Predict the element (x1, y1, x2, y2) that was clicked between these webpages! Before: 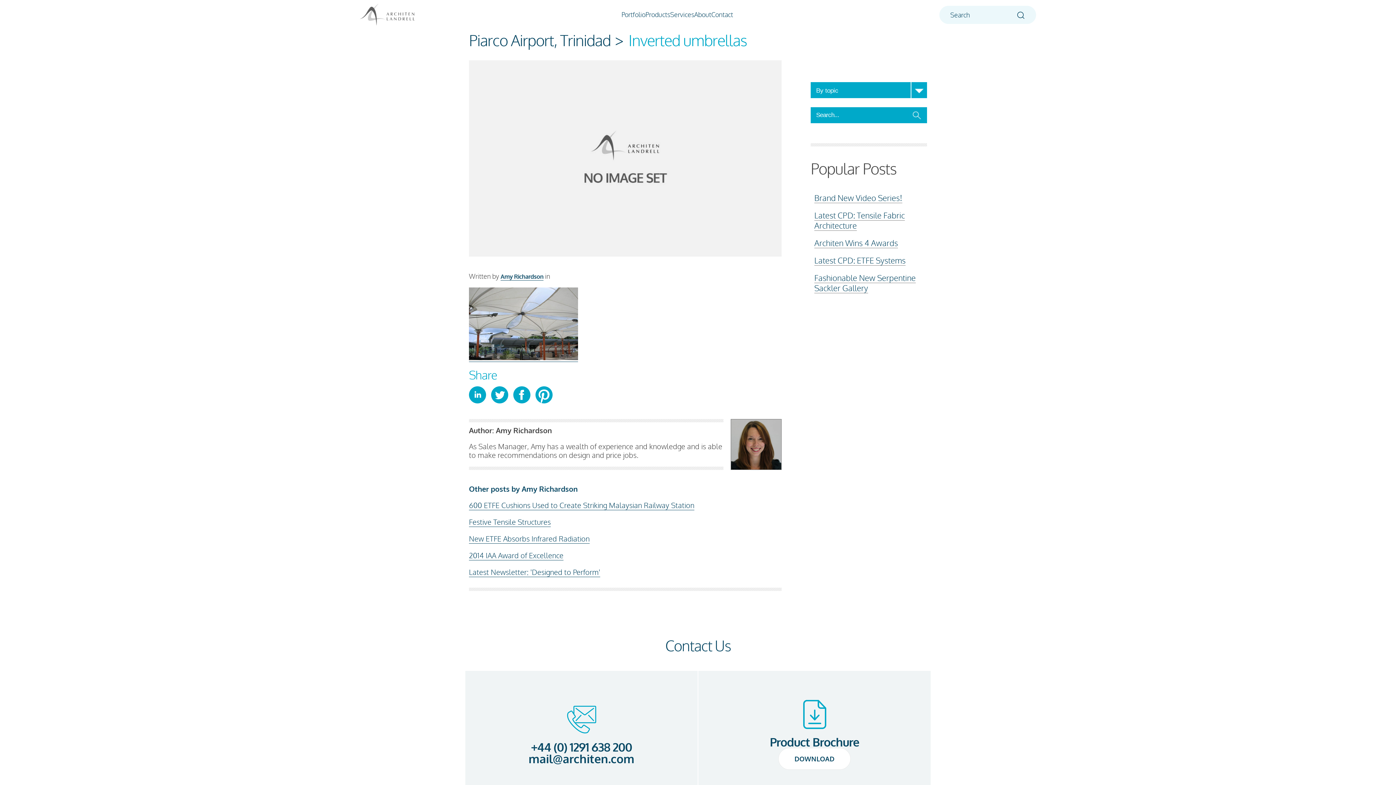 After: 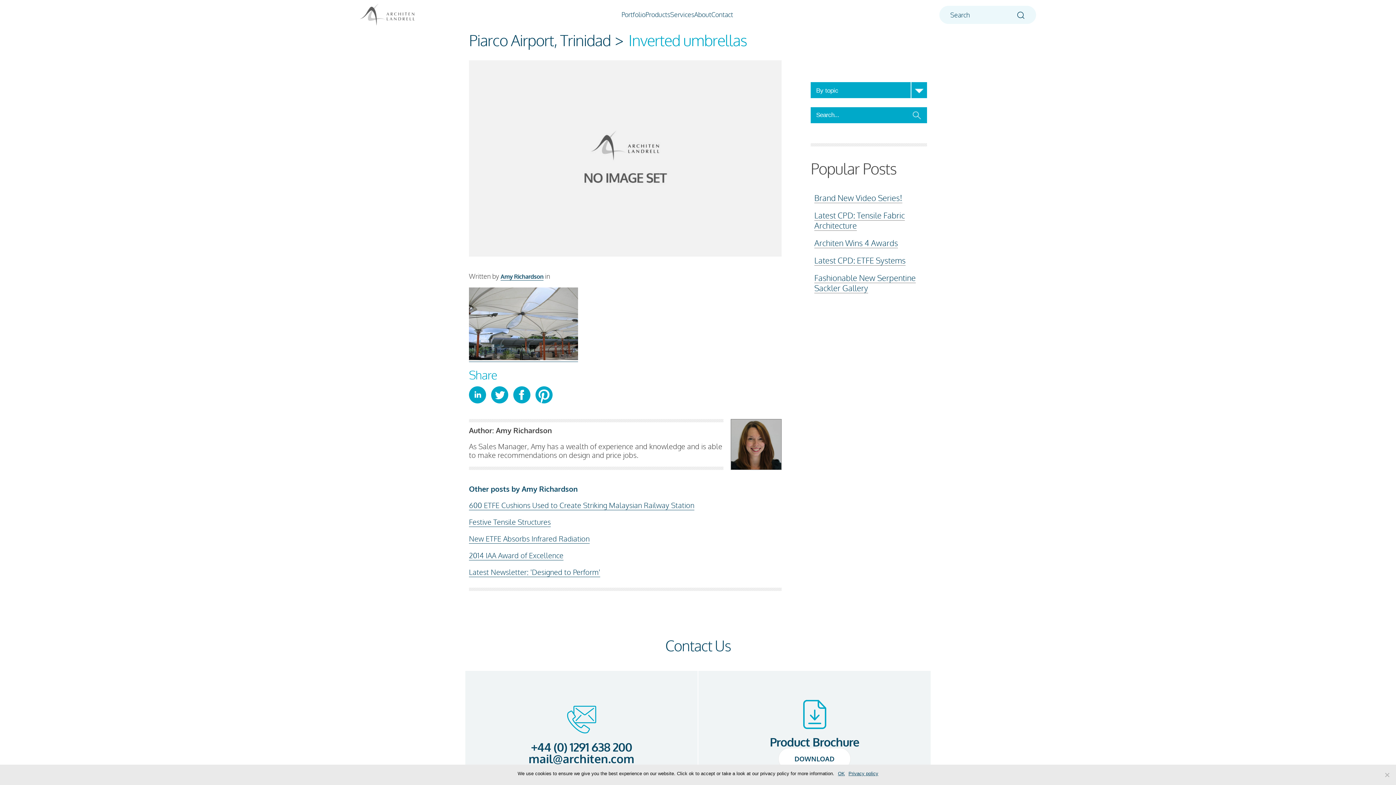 Action: label: +44 (0) 1291 638 200 bbox: (531, 740, 632, 754)